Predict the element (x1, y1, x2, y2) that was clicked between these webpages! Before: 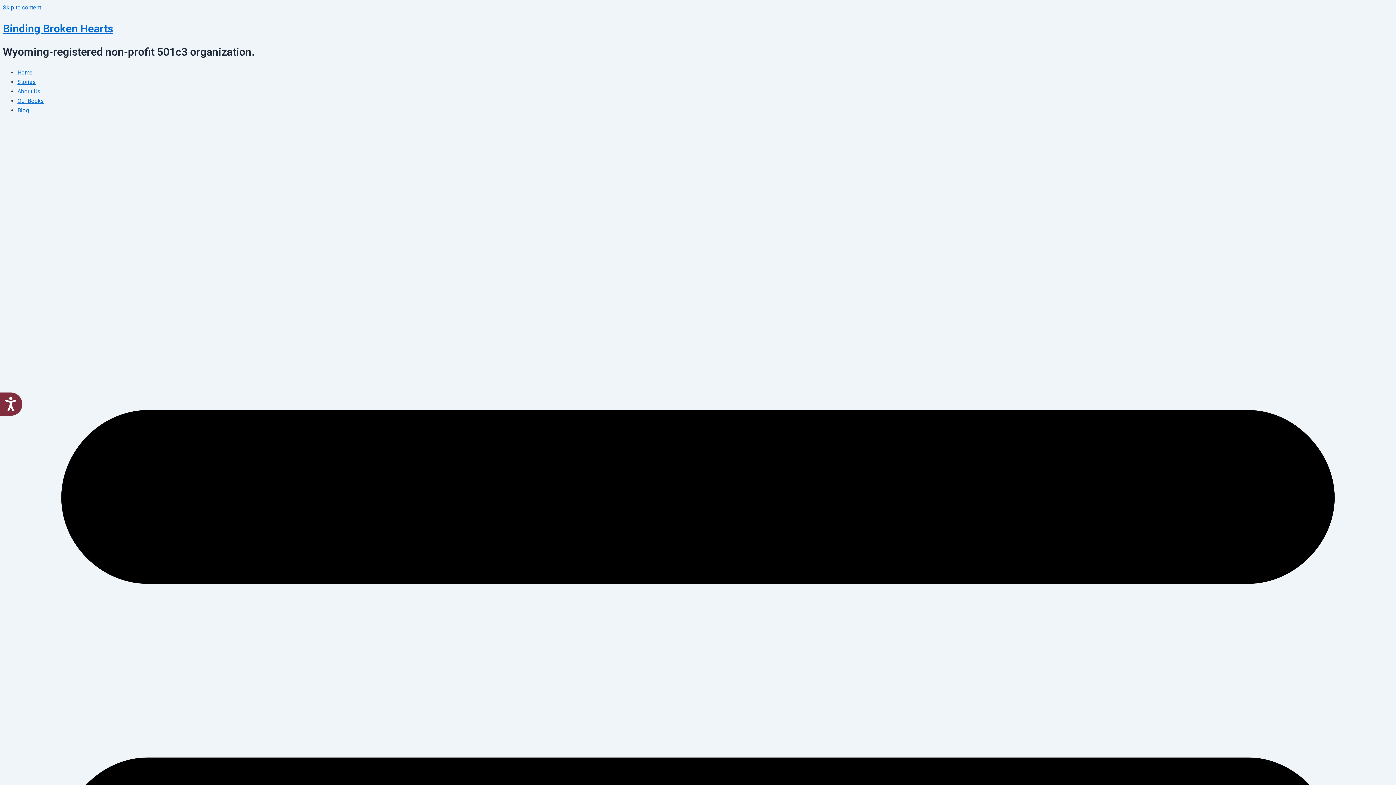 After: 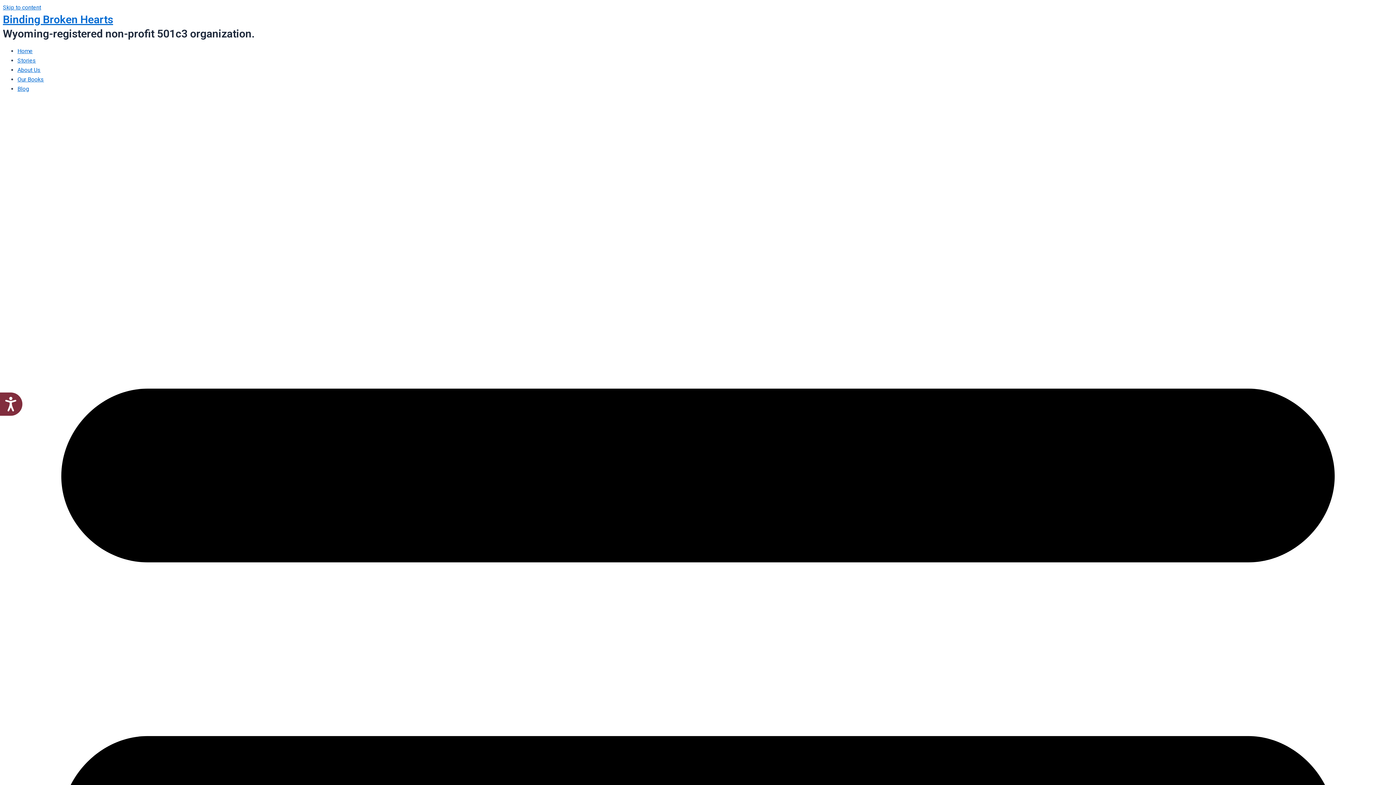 Action: bbox: (17, 68, 32, 75) label: Home